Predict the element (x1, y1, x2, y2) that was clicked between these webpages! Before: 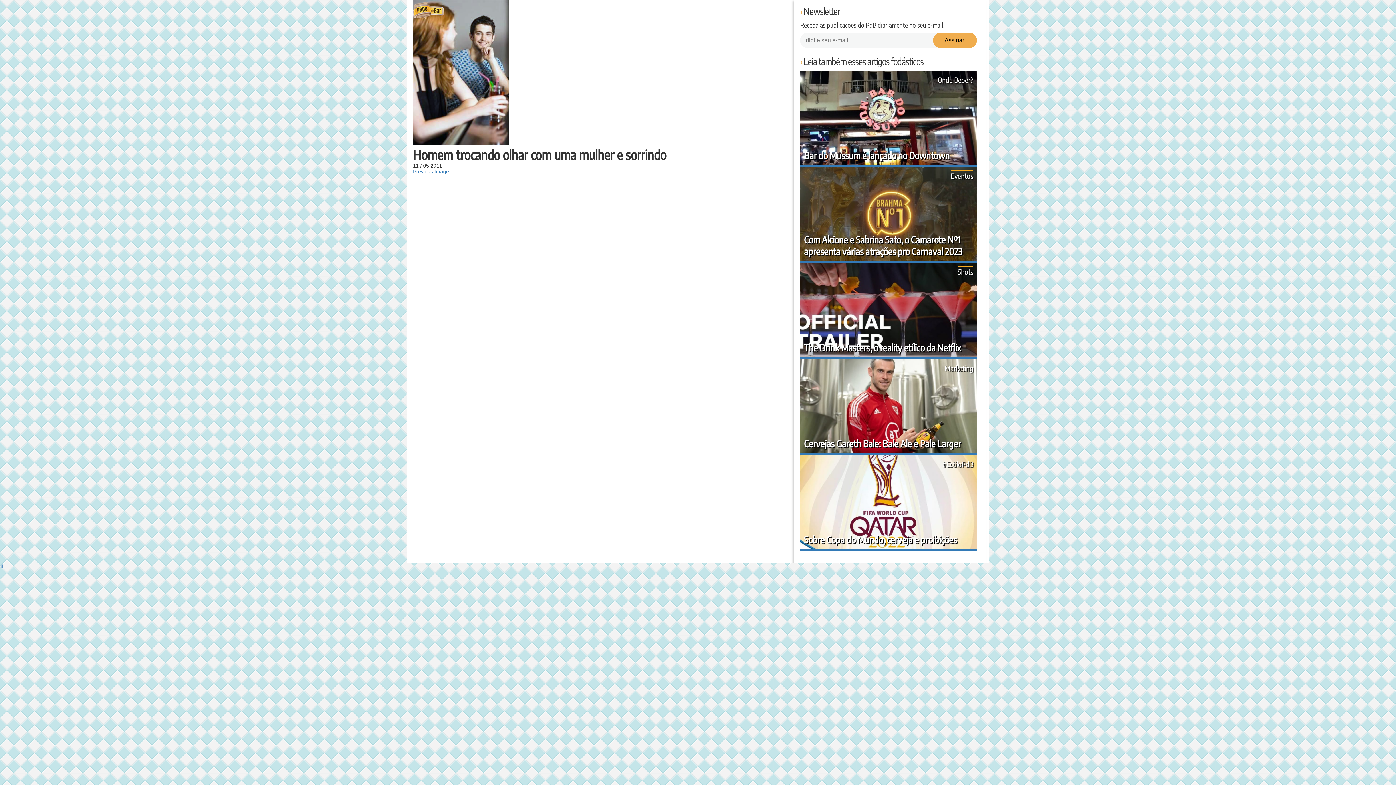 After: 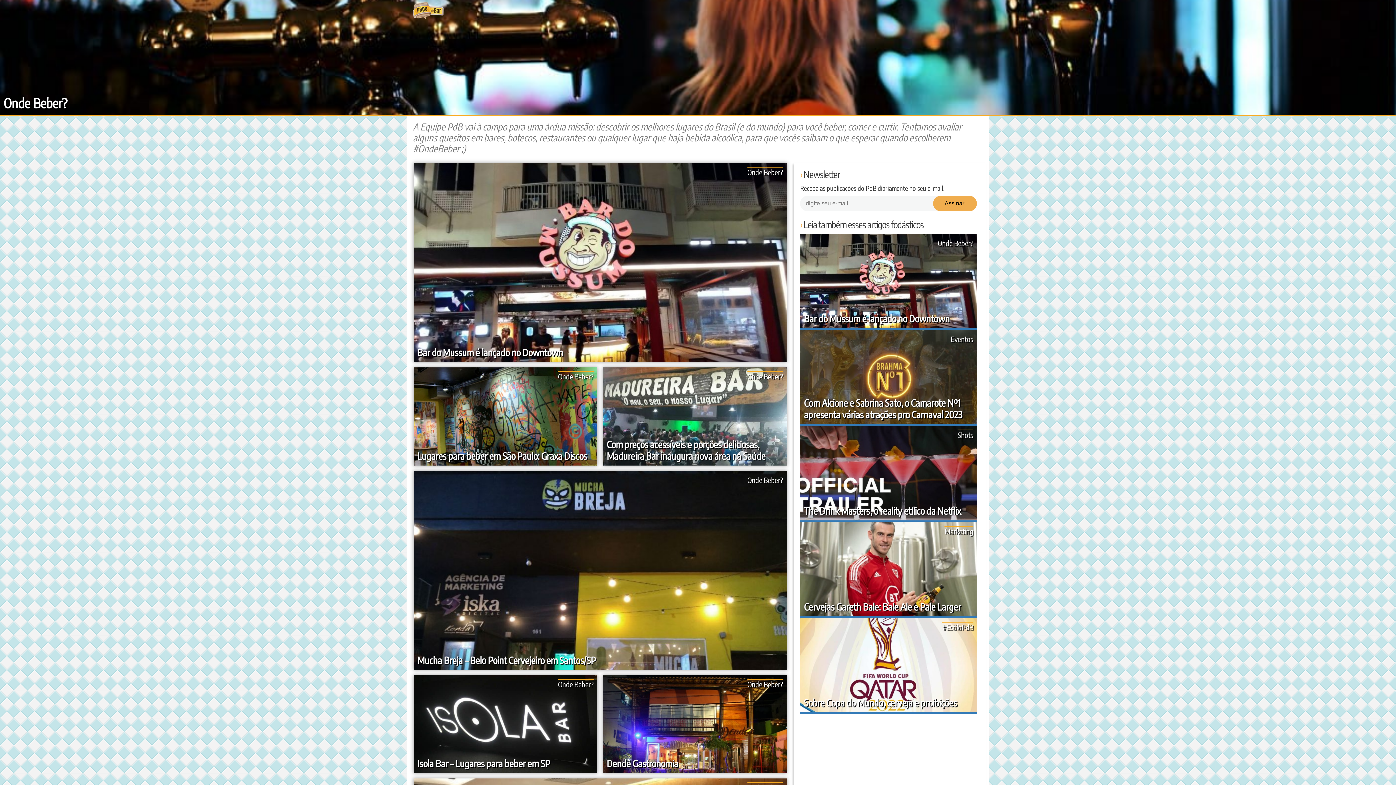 Action: label: Onde Beber? bbox: (937, 75, 973, 84)